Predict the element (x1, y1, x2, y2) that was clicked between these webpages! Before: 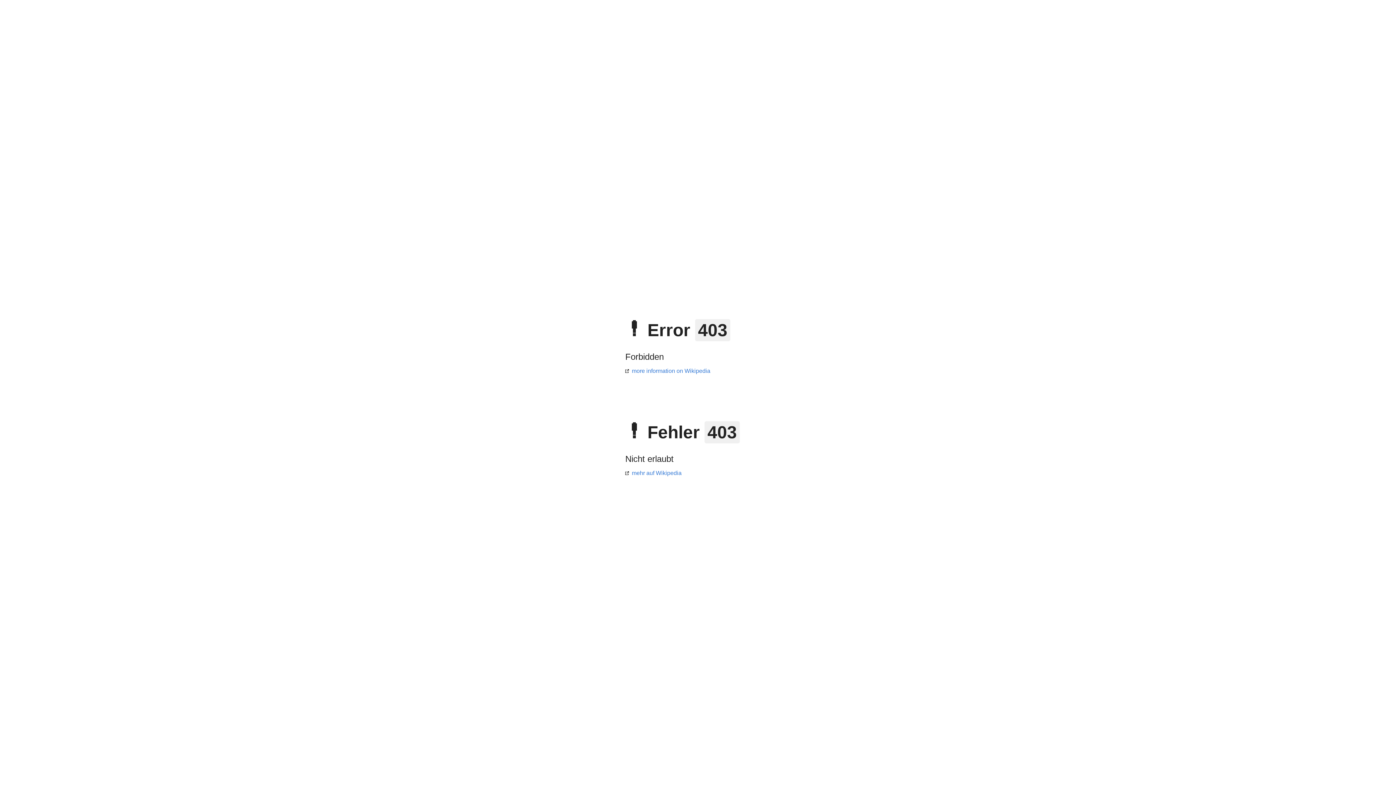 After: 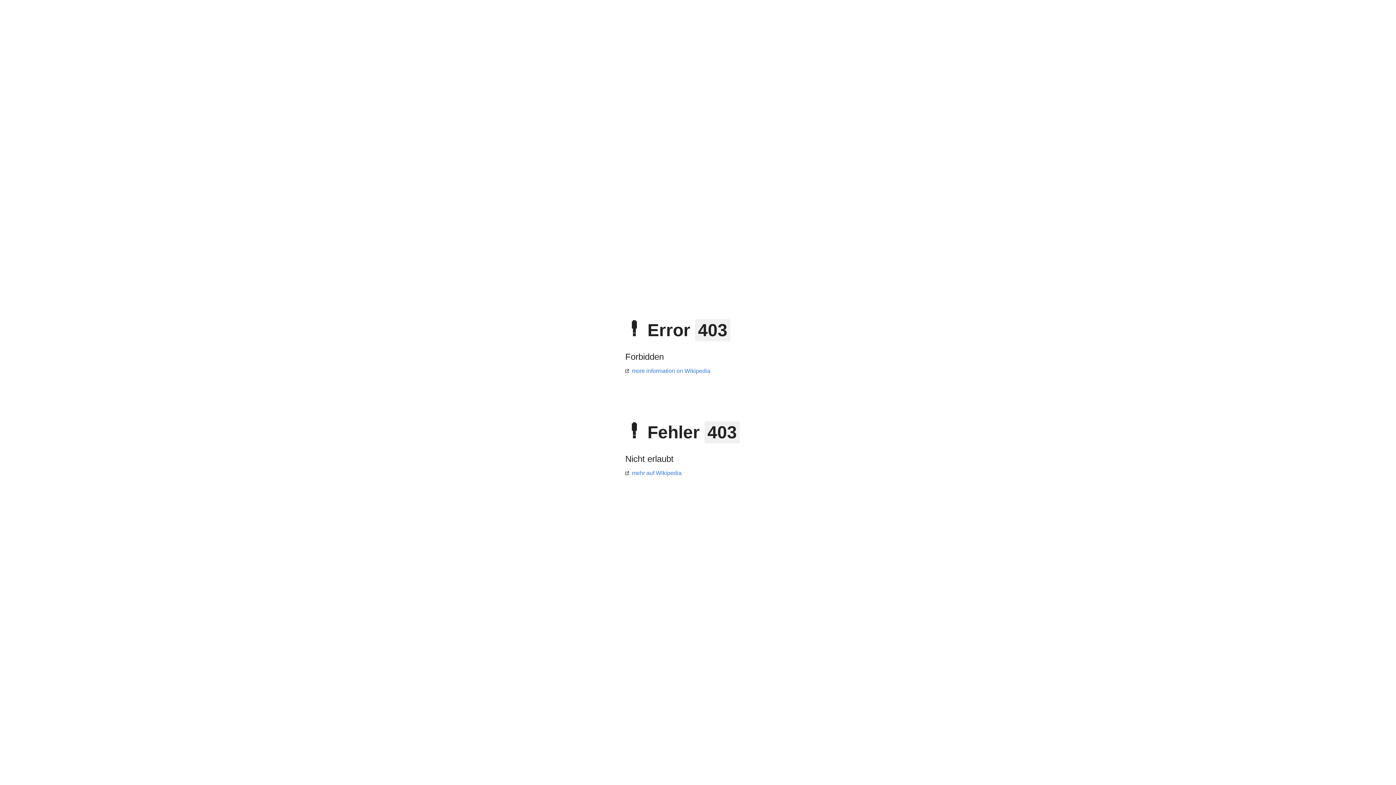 Action: bbox: (625, 470, 681, 476) label: mehr auf Wikipedia